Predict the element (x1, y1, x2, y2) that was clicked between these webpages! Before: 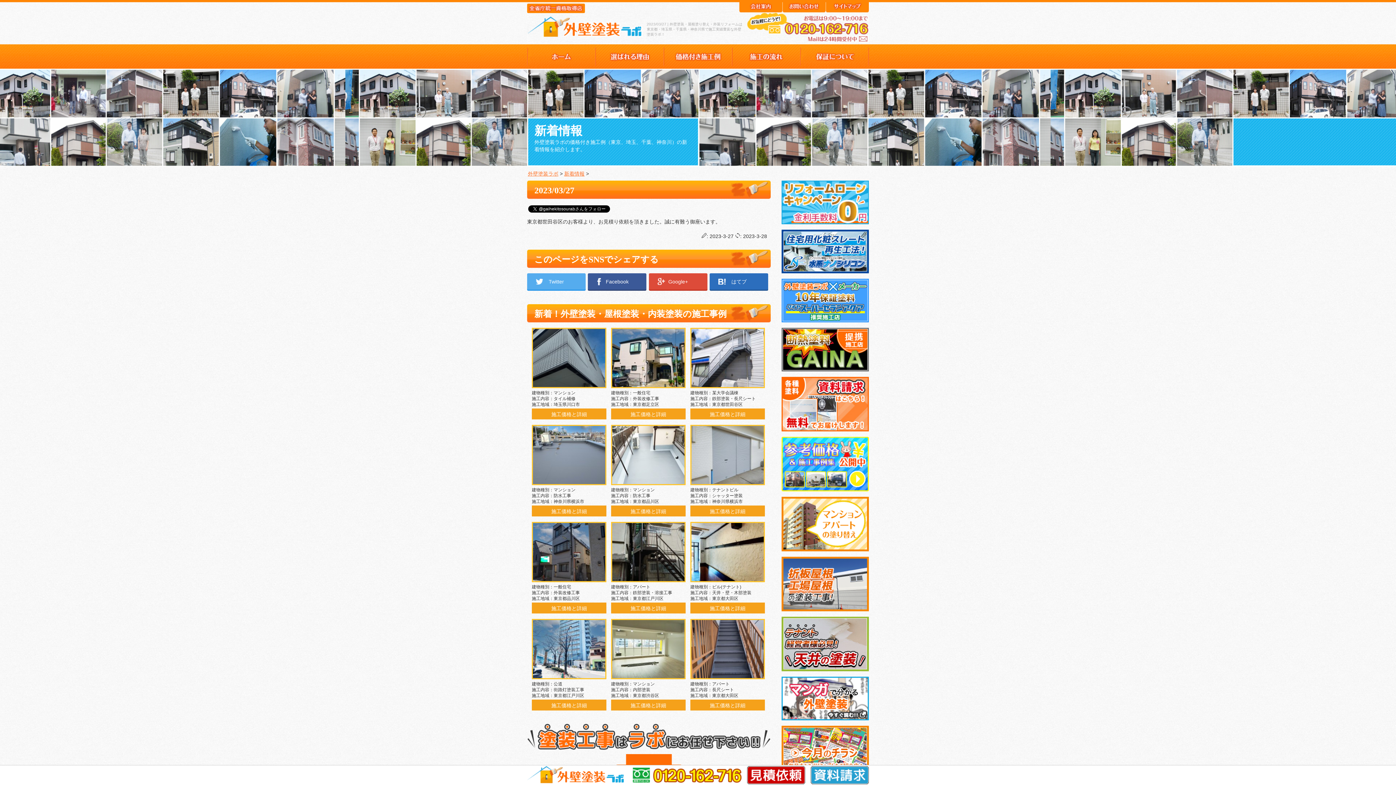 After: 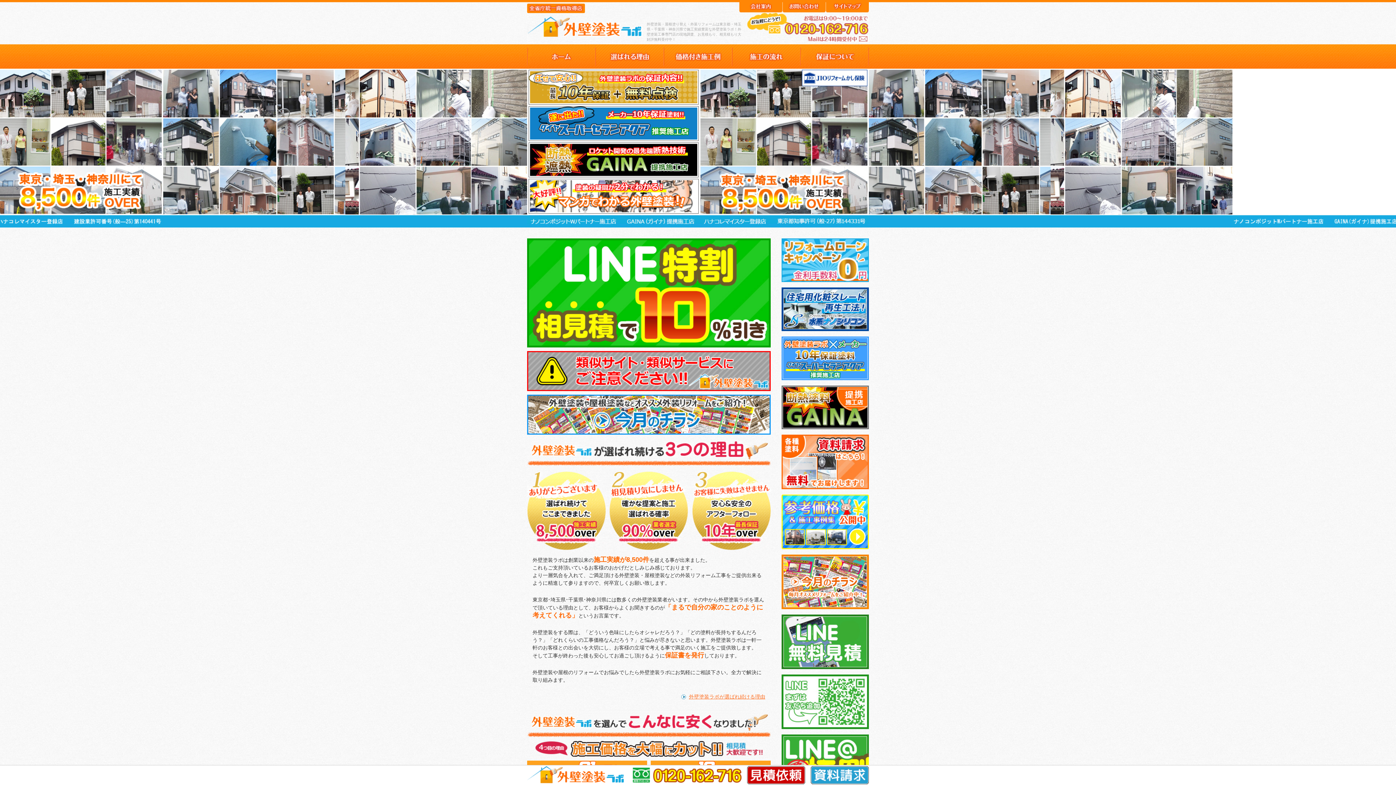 Action: bbox: (528, 170, 558, 176) label: 外壁塗装ラボ